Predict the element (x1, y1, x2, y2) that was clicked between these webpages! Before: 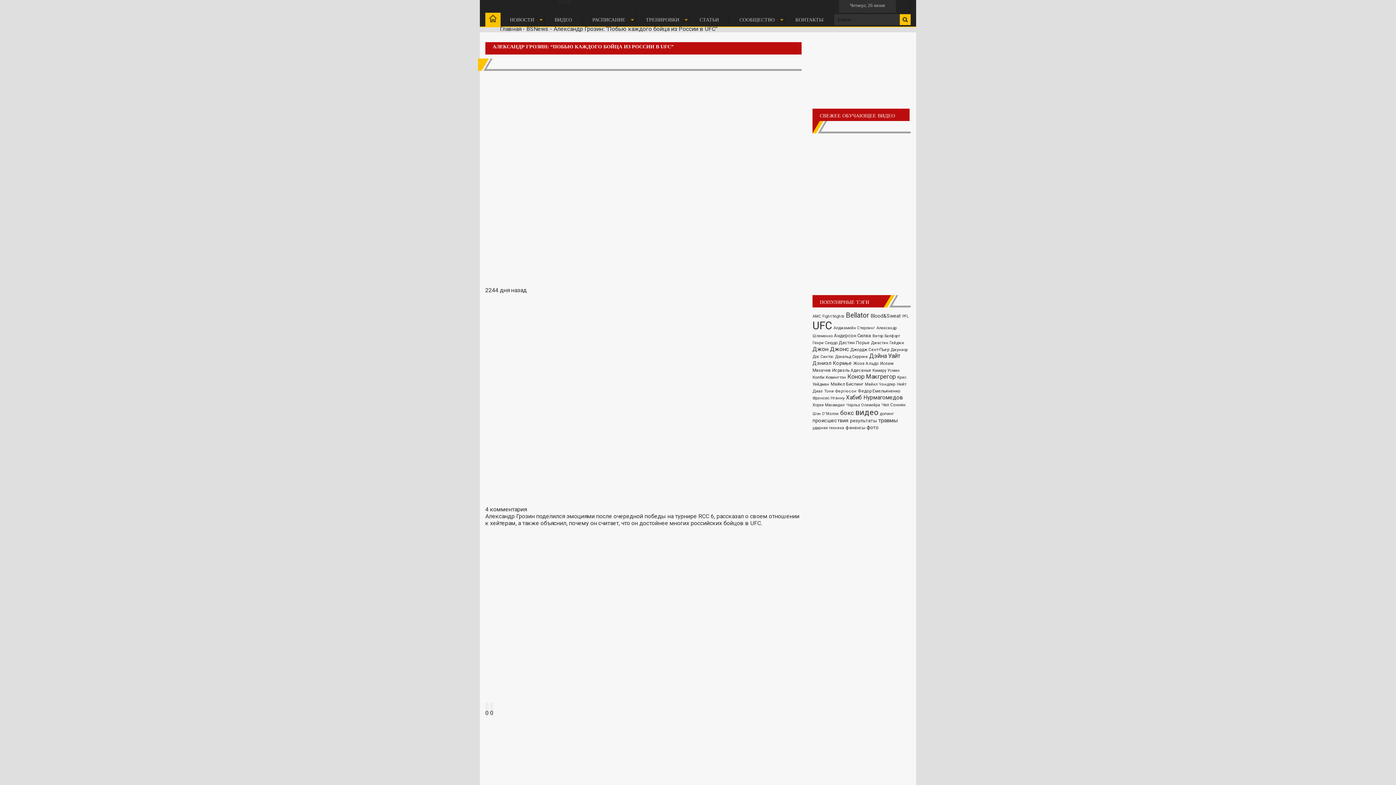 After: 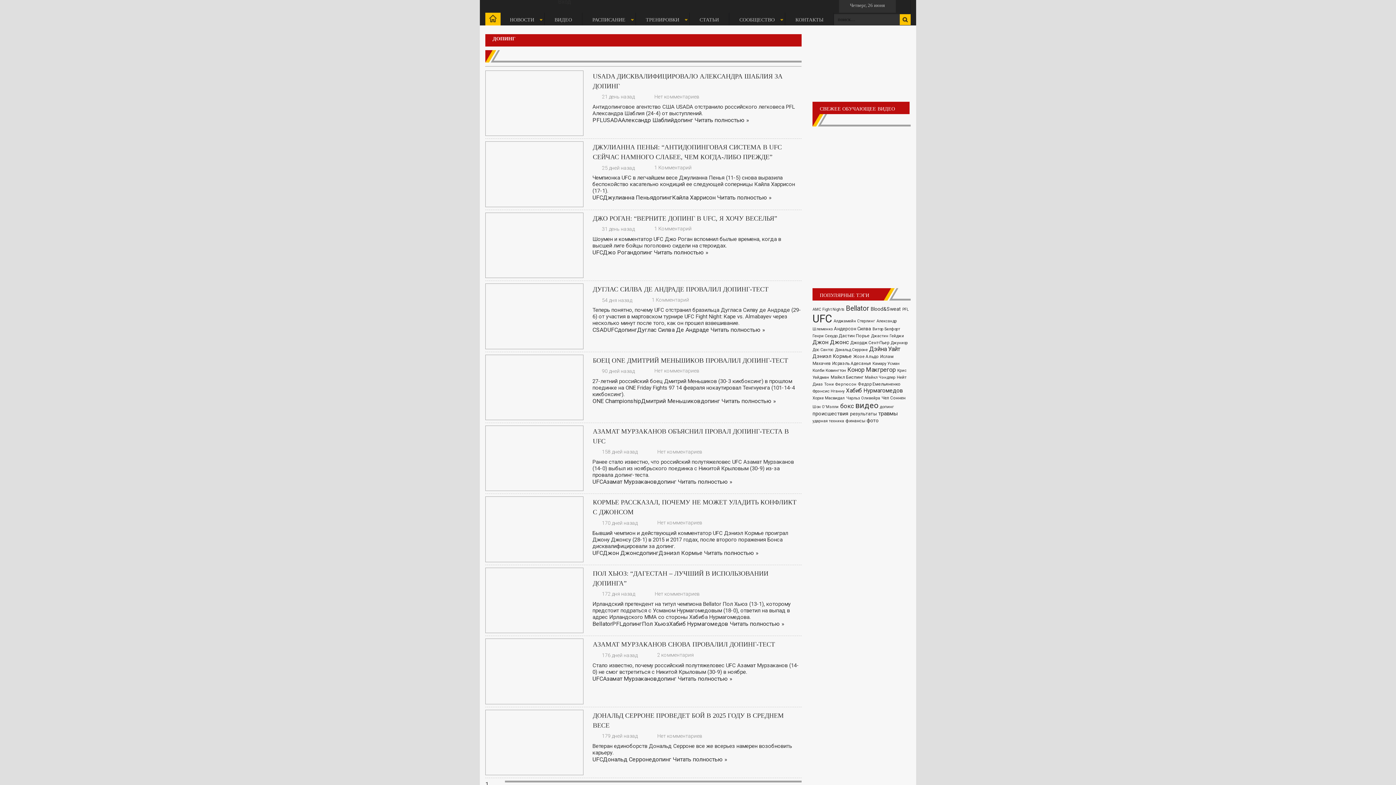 Action: bbox: (880, 411, 894, 416) label: допинг (635 элементов)